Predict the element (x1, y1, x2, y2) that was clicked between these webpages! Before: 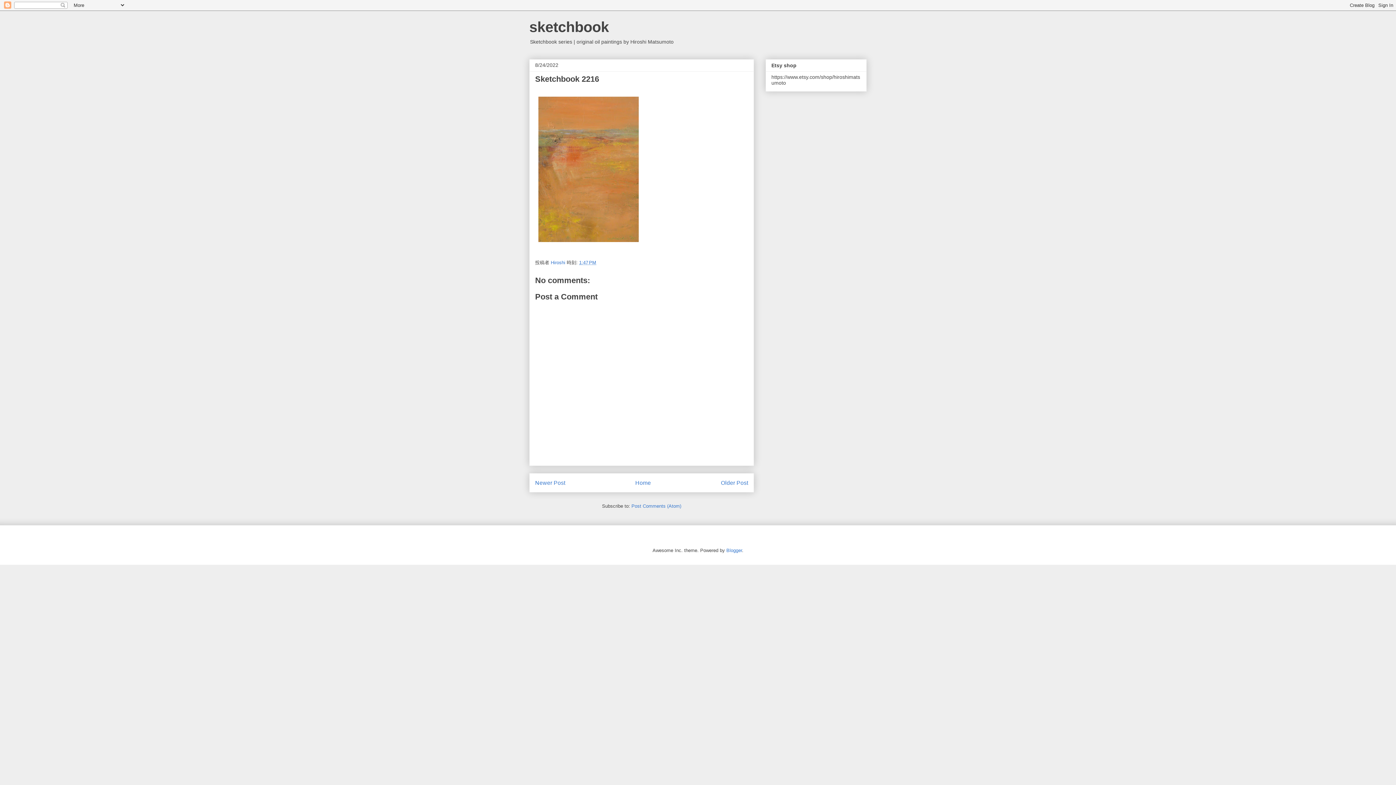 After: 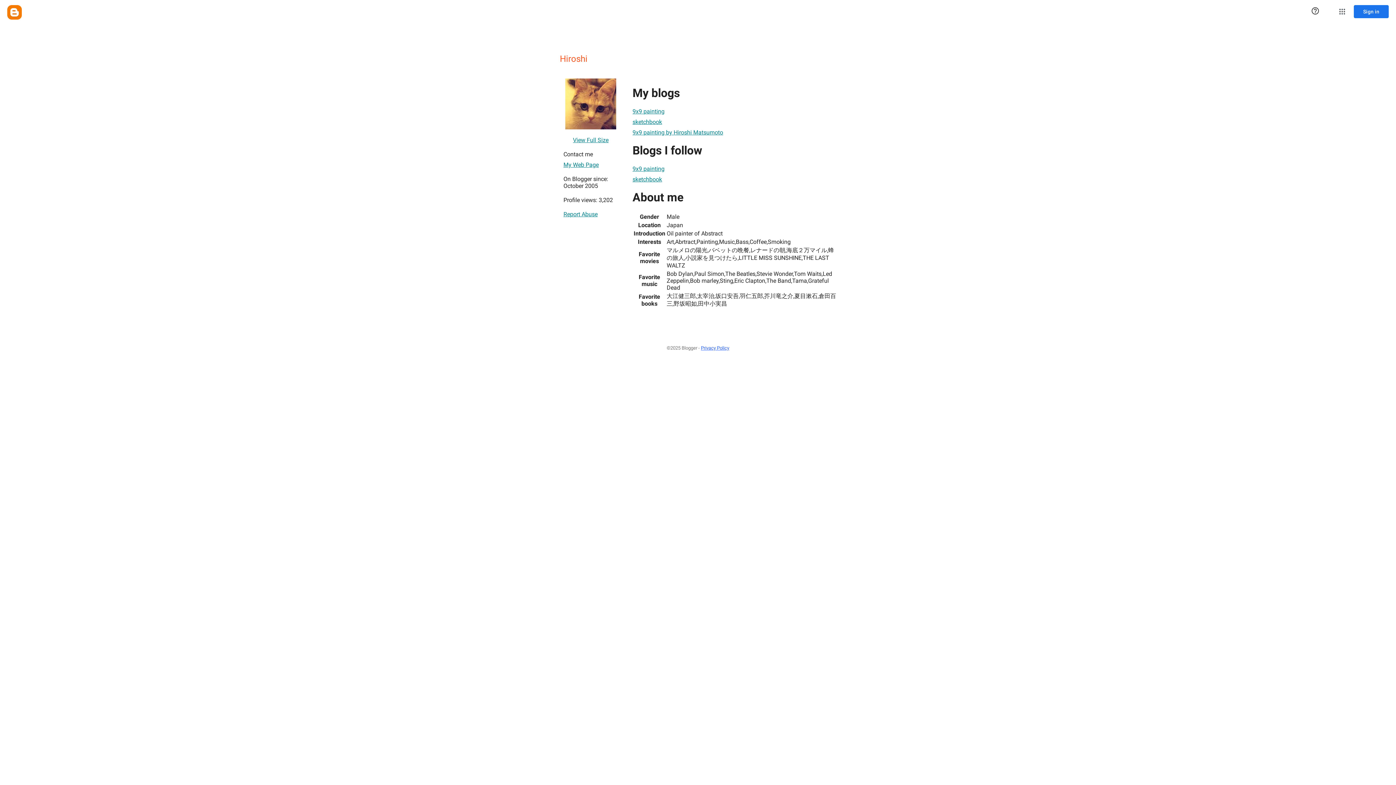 Action: bbox: (550, 259, 566, 265) label: Hiroshi 